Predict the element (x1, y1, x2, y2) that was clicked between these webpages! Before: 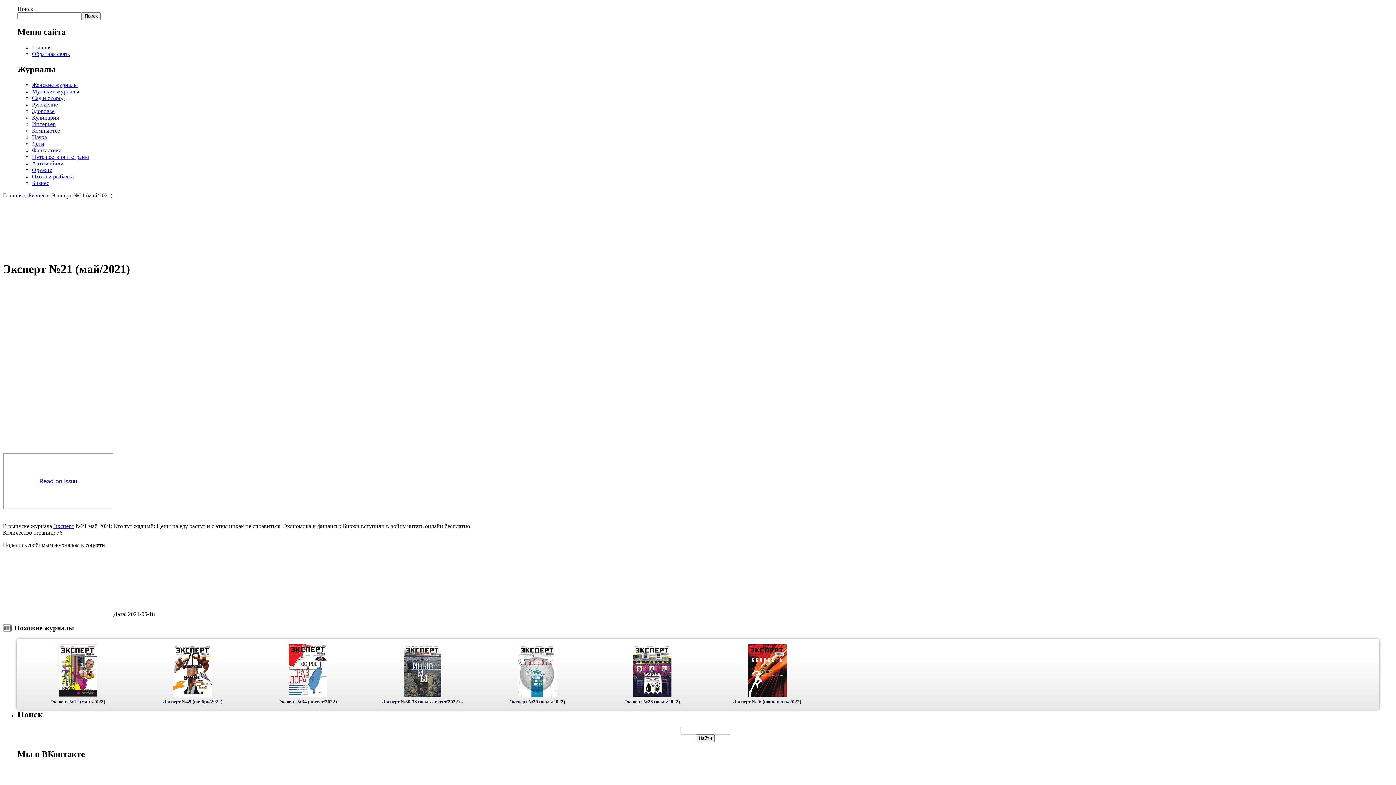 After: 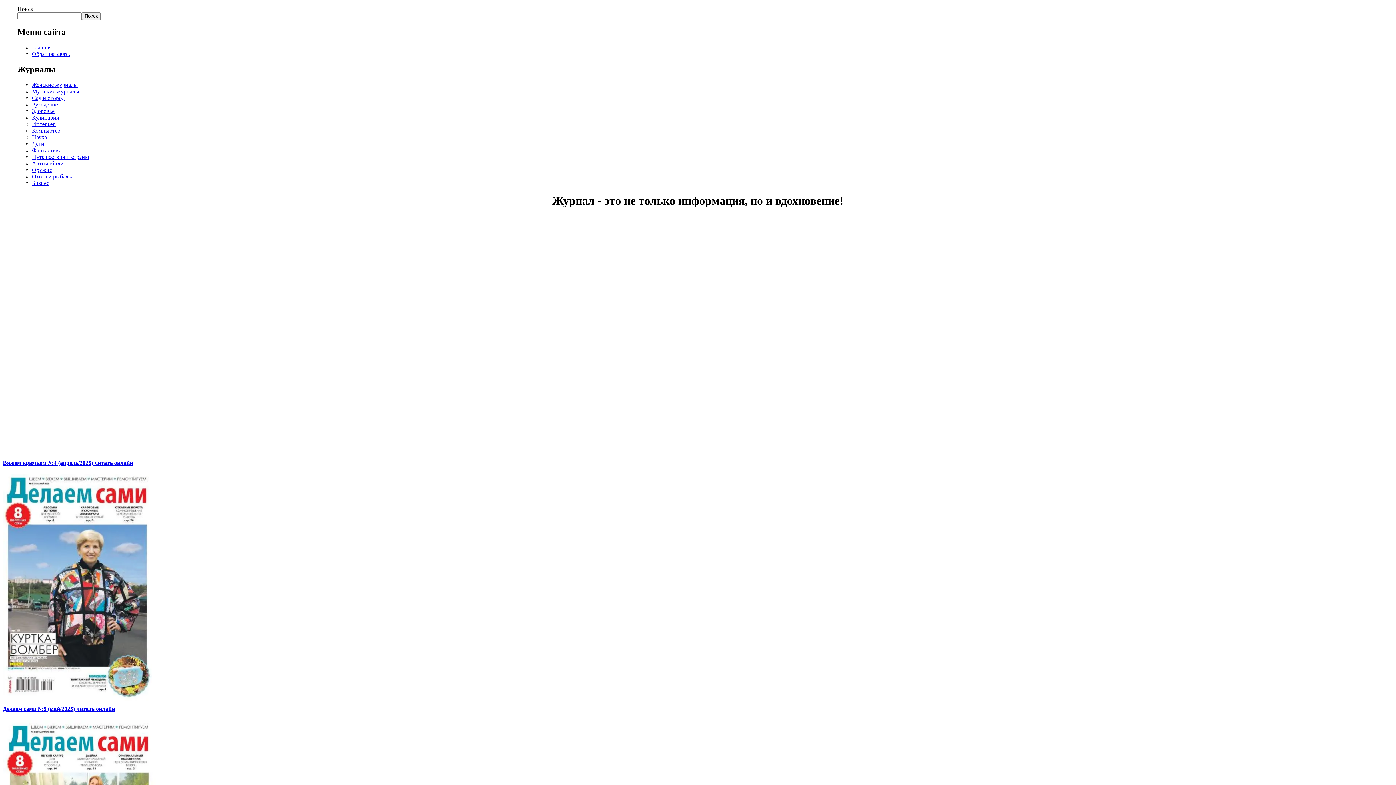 Action: bbox: (32, 101, 57, 107) label: Рукоделие